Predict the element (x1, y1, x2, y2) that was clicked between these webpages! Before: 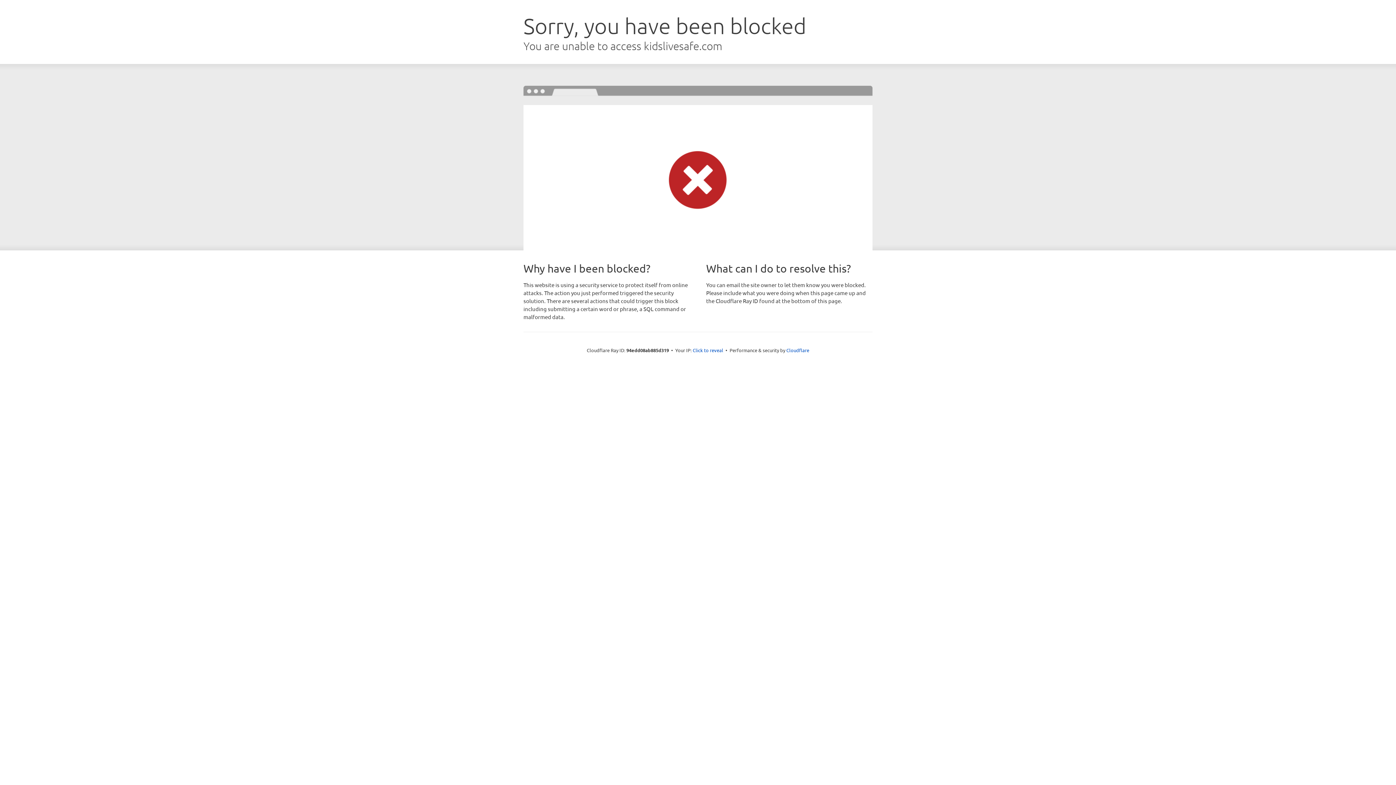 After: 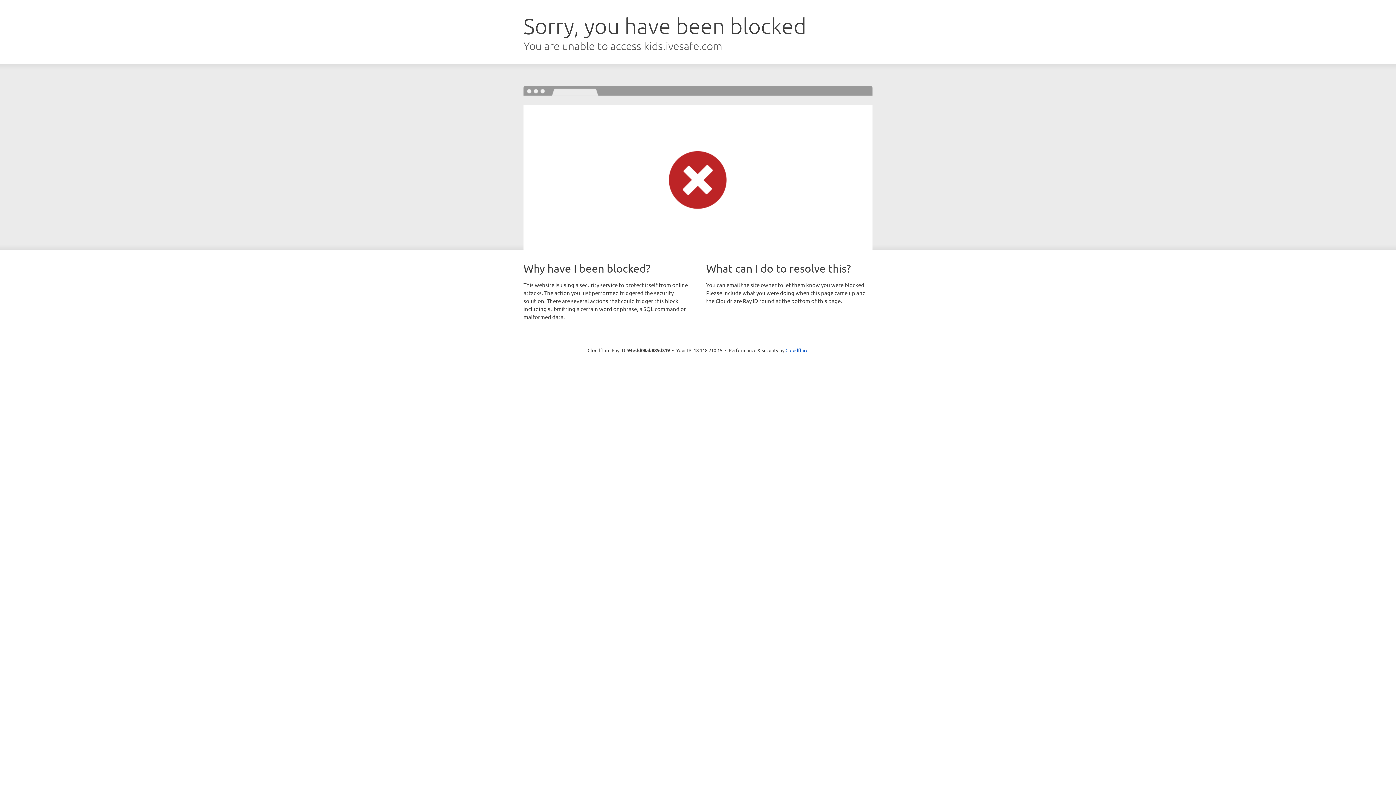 Action: bbox: (692, 346, 723, 353) label: Click to reveal